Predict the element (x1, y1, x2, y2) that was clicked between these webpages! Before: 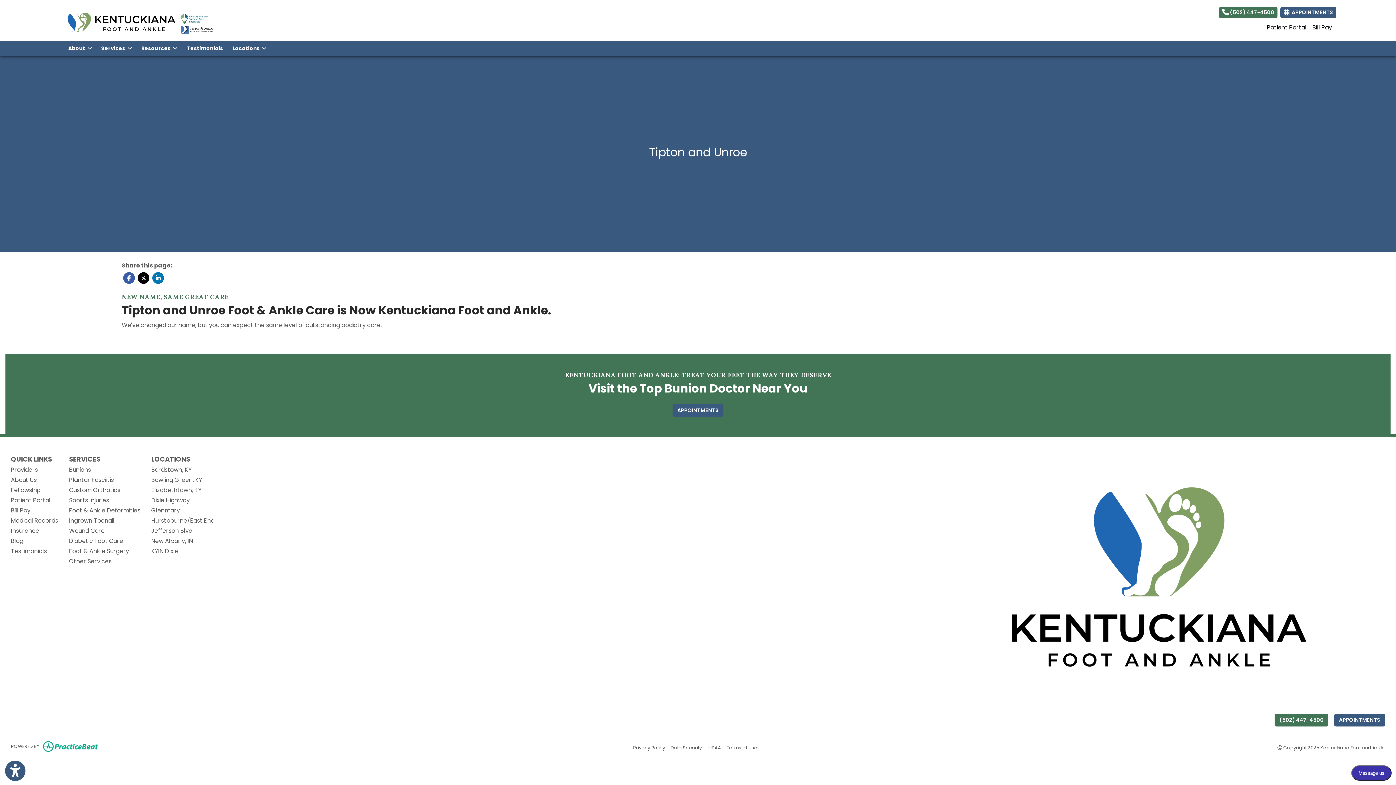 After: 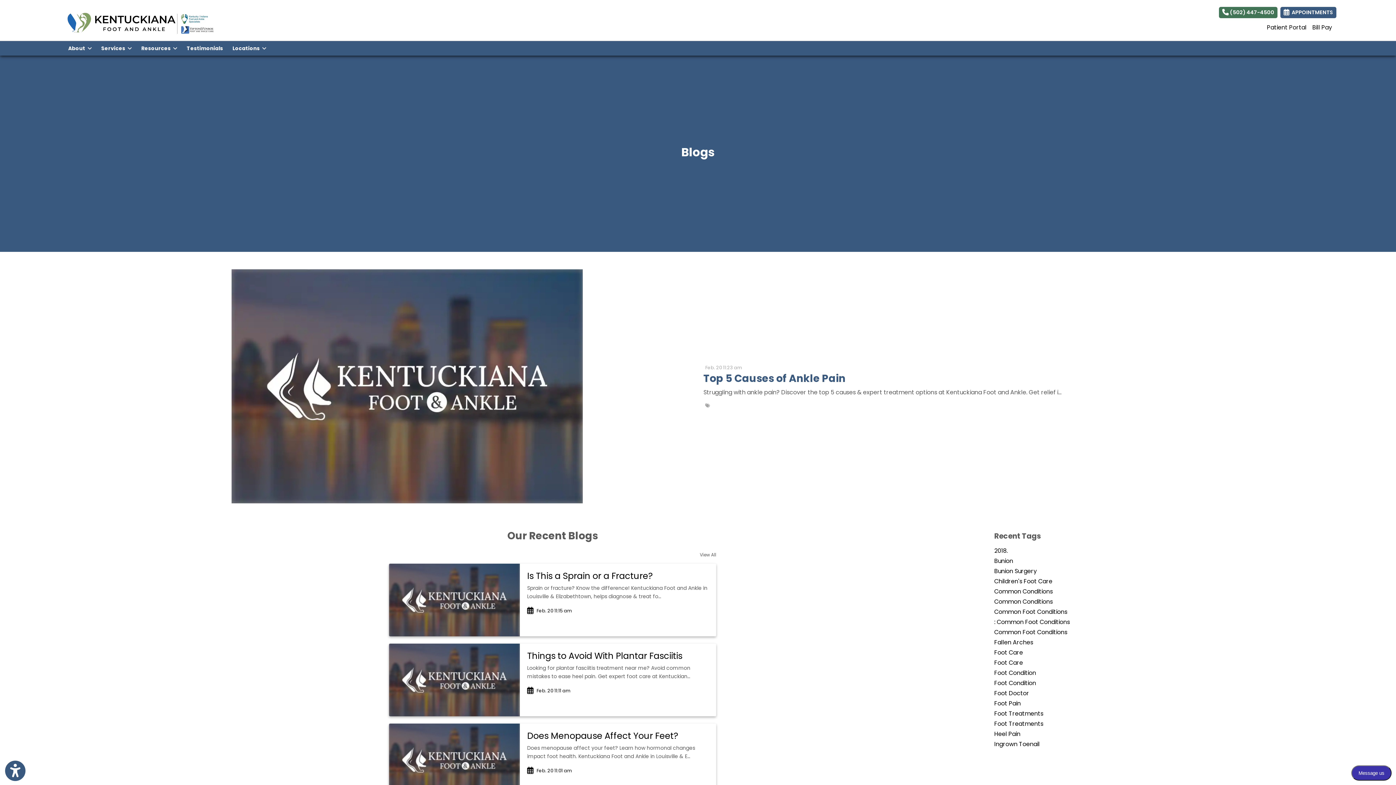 Action: bbox: (10, 537, 23, 545) label: Blog